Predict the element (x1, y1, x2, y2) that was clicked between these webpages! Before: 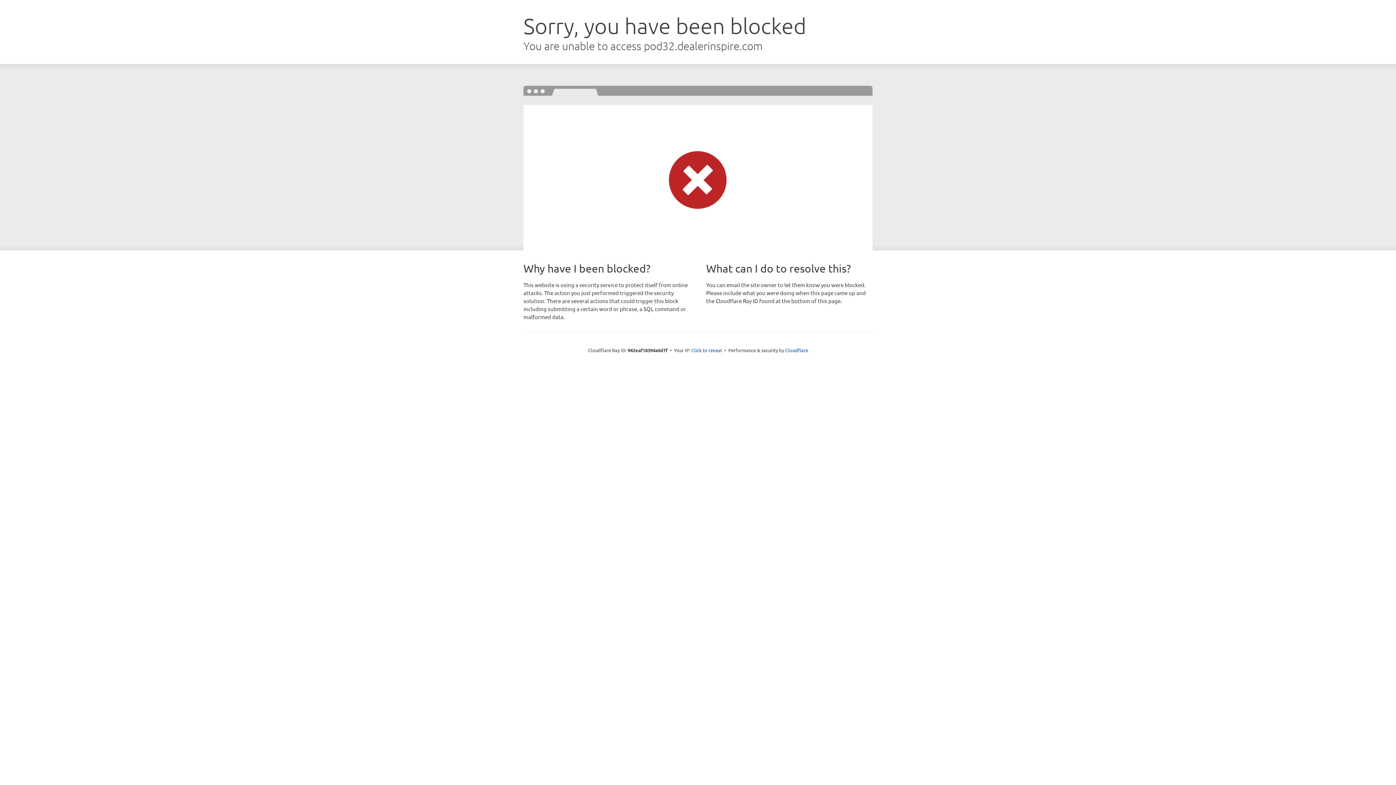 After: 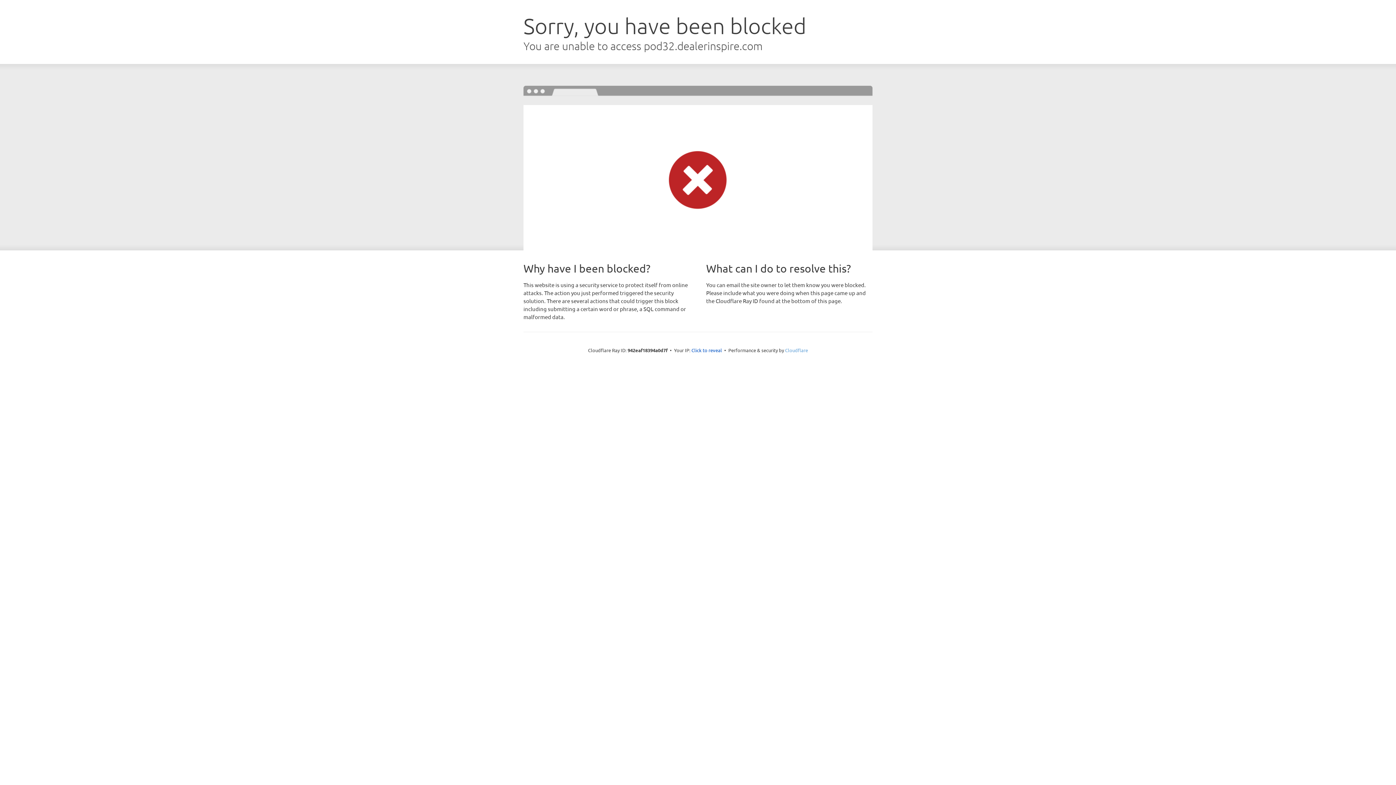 Action: label: Cloudflare bbox: (785, 347, 808, 353)